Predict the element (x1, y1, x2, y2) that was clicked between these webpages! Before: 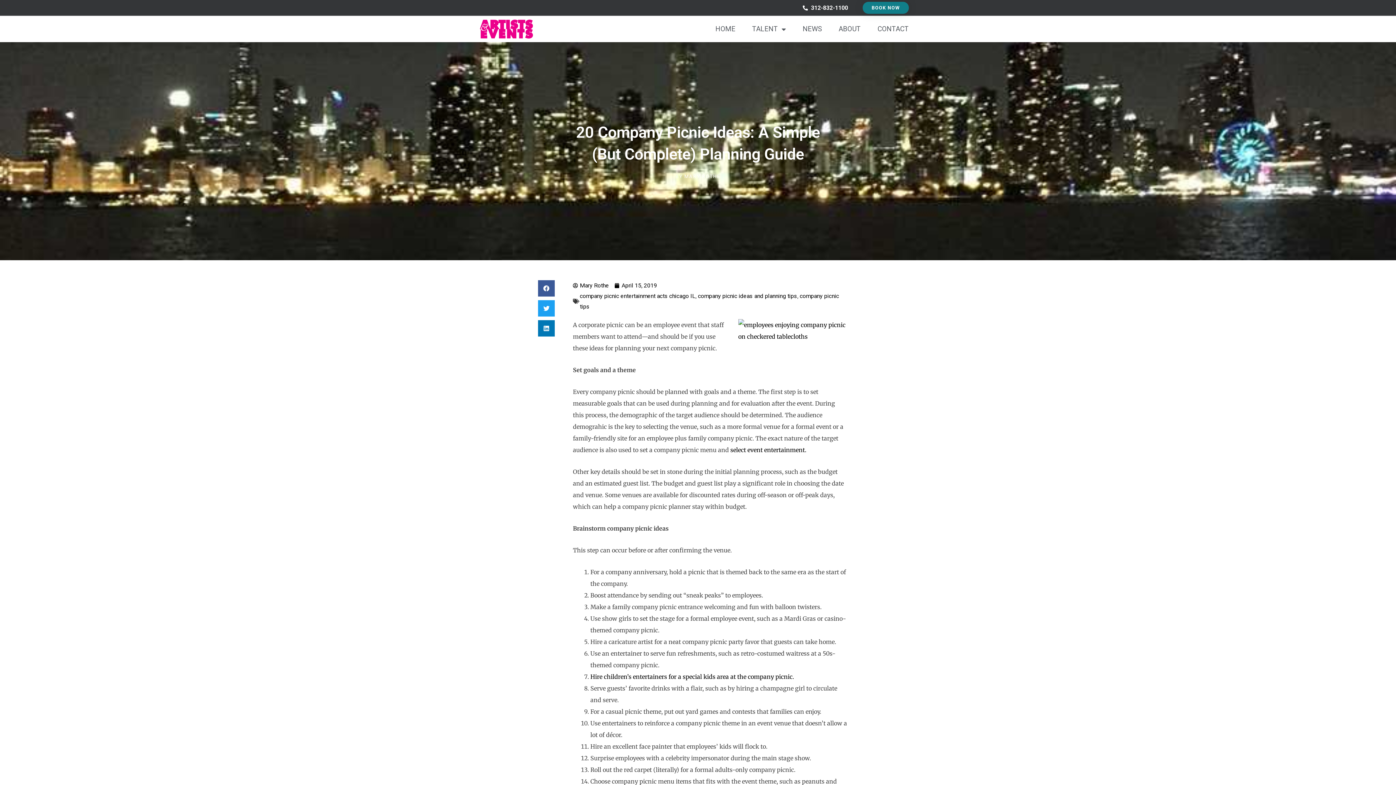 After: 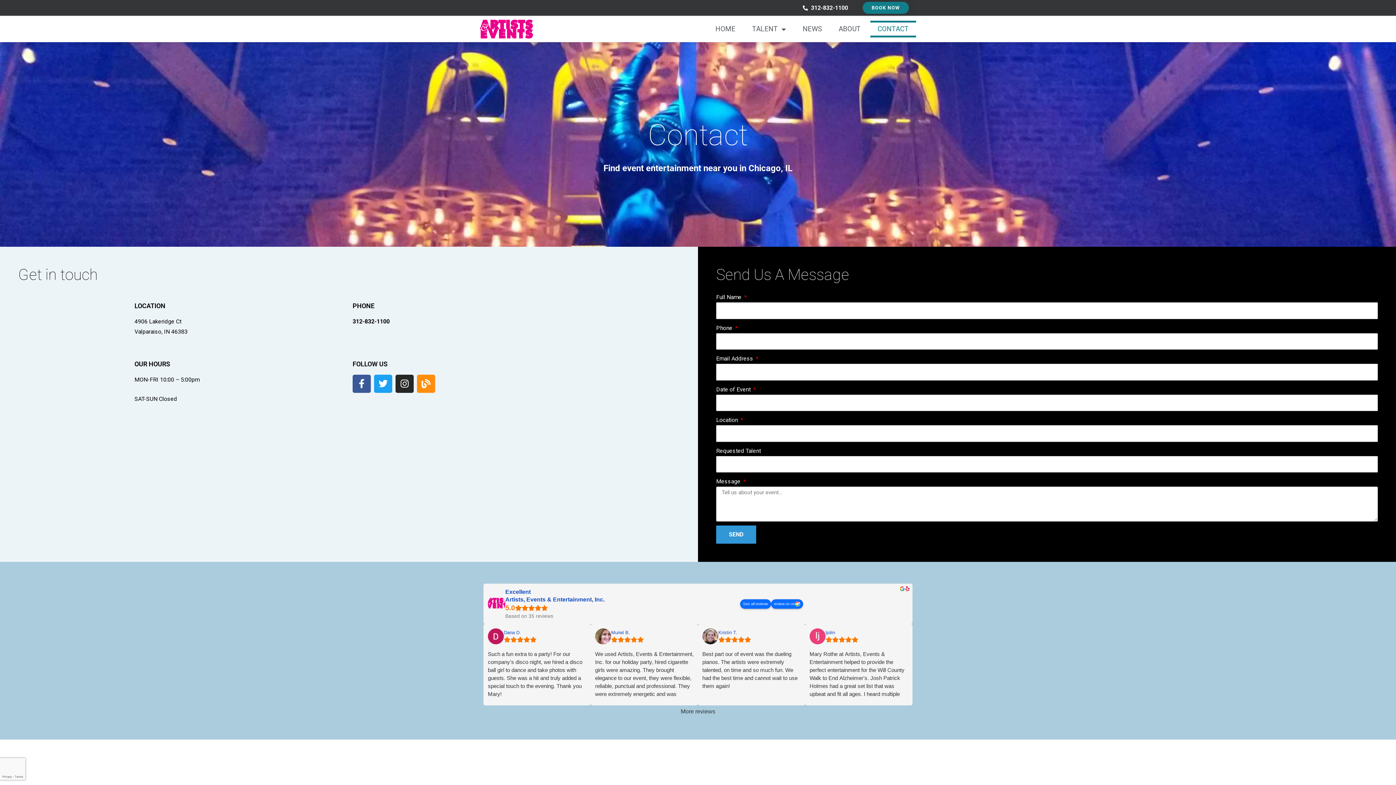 Action: bbox: (862, 1, 909, 13) label: BOOK NOW